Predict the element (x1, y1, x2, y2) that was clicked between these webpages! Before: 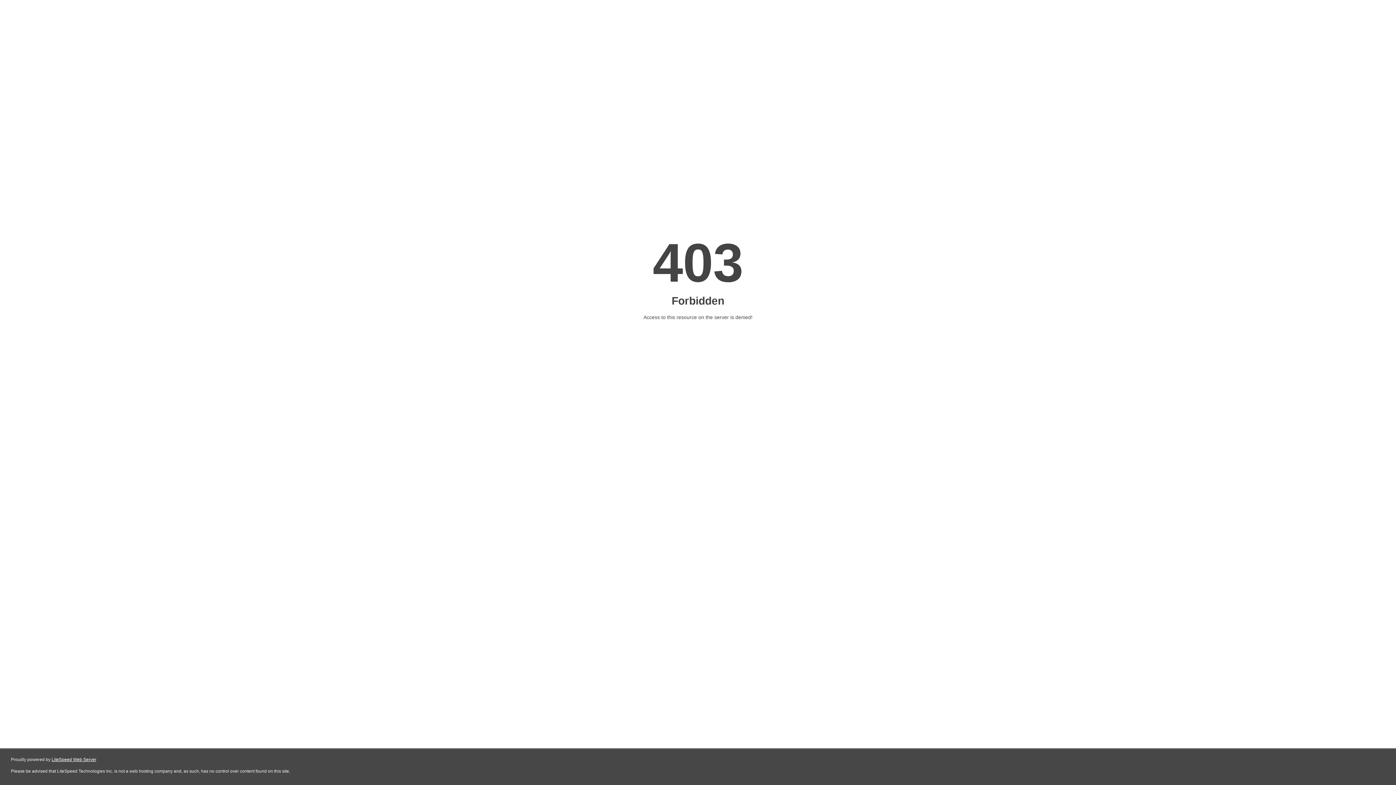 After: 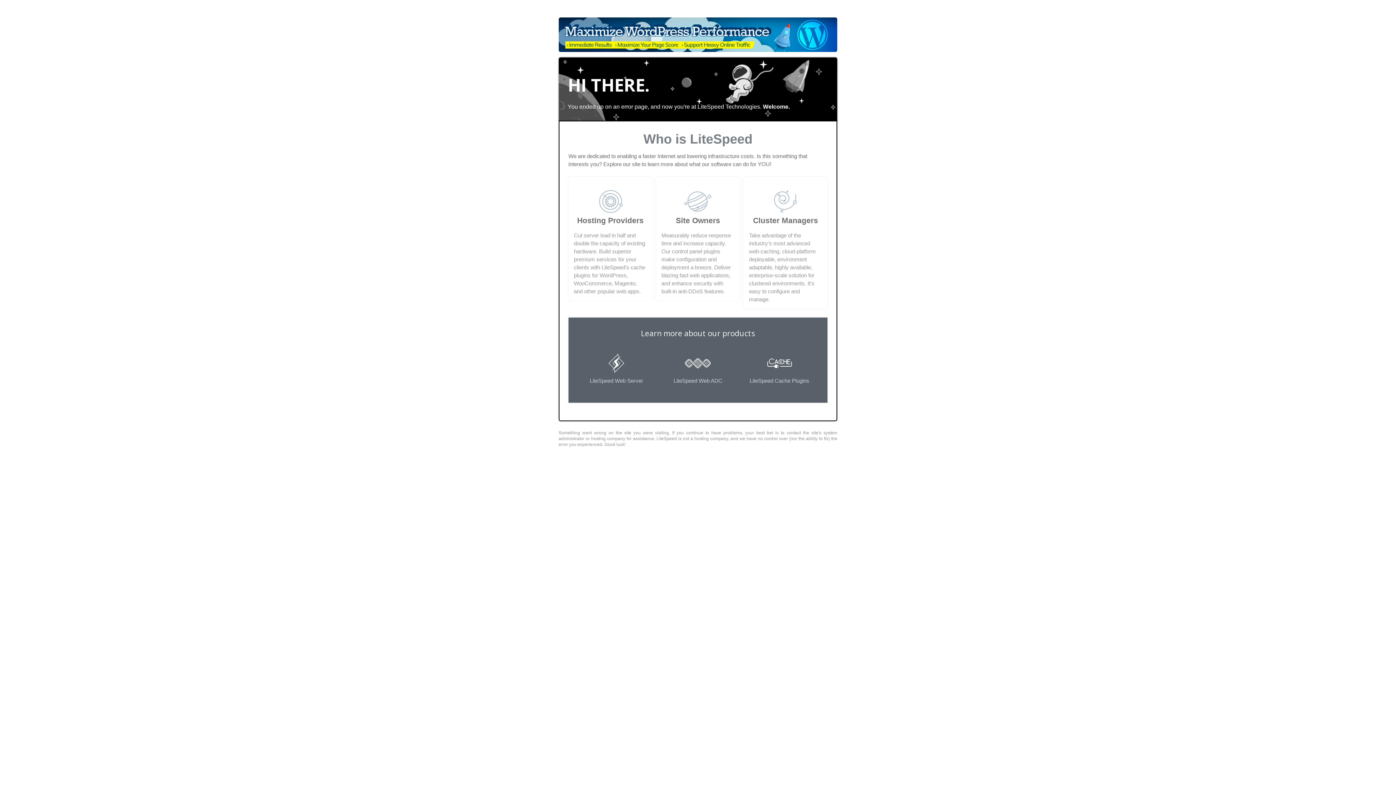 Action: bbox: (51, 757, 96, 762) label: LiteSpeed Web Server